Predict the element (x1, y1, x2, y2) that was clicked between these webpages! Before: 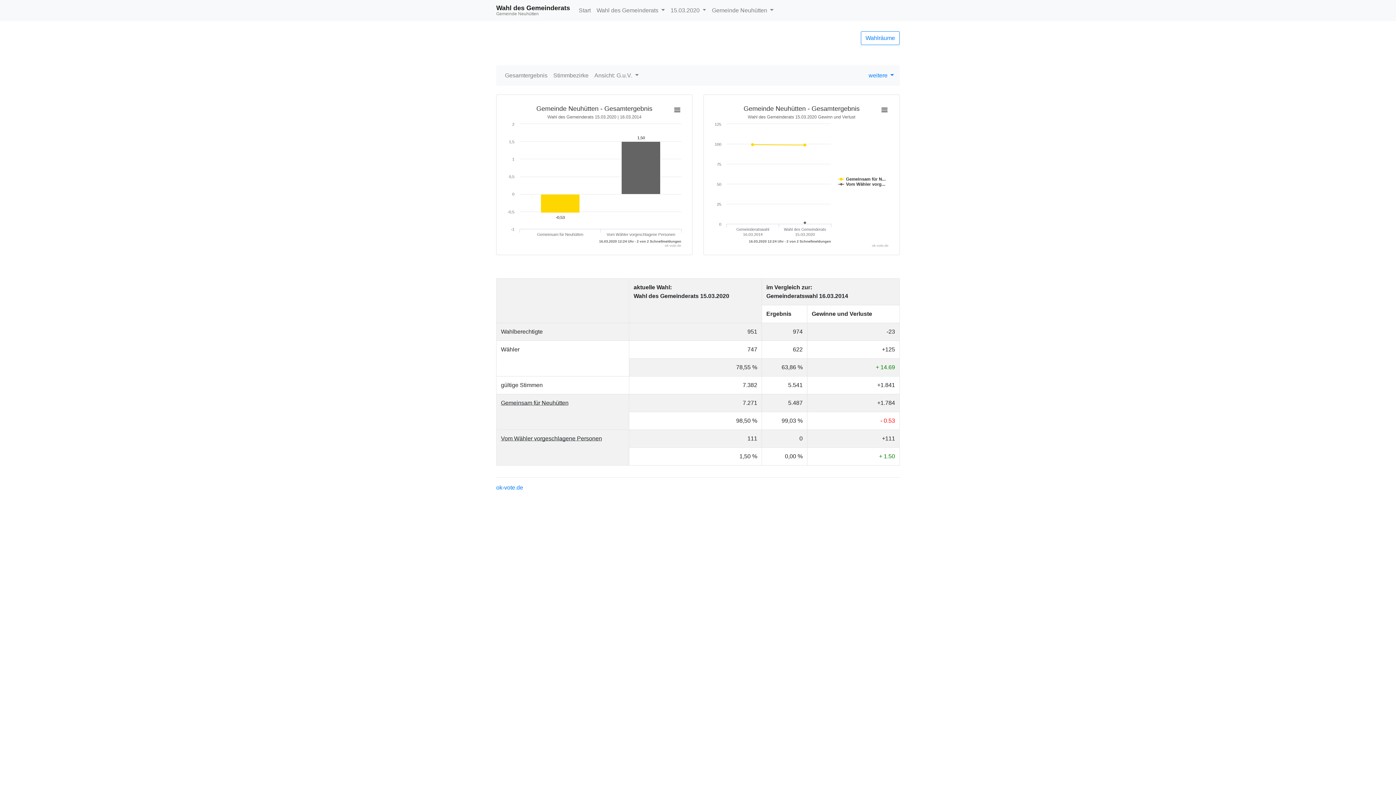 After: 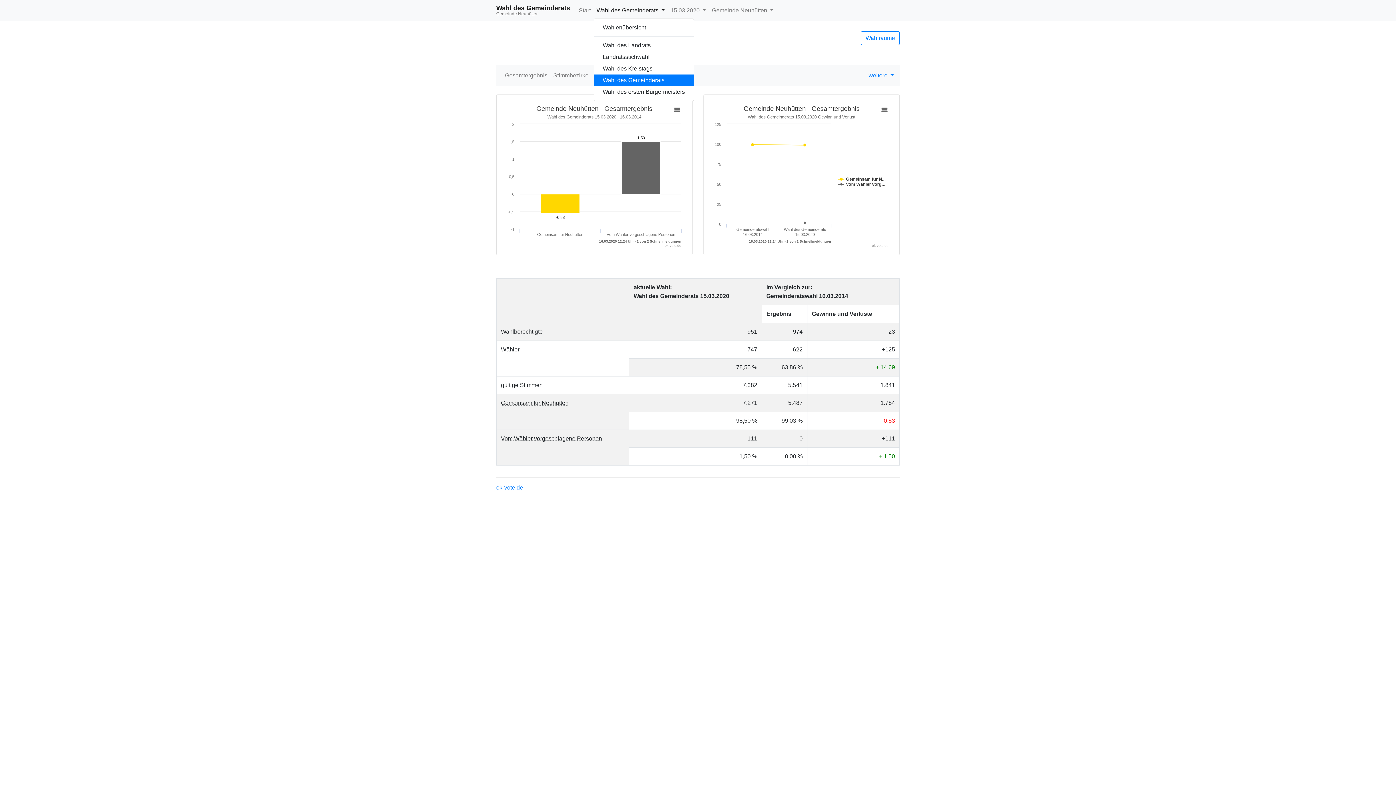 Action: bbox: (593, 3, 667, 17) label: Wahl des Gemeinderats 